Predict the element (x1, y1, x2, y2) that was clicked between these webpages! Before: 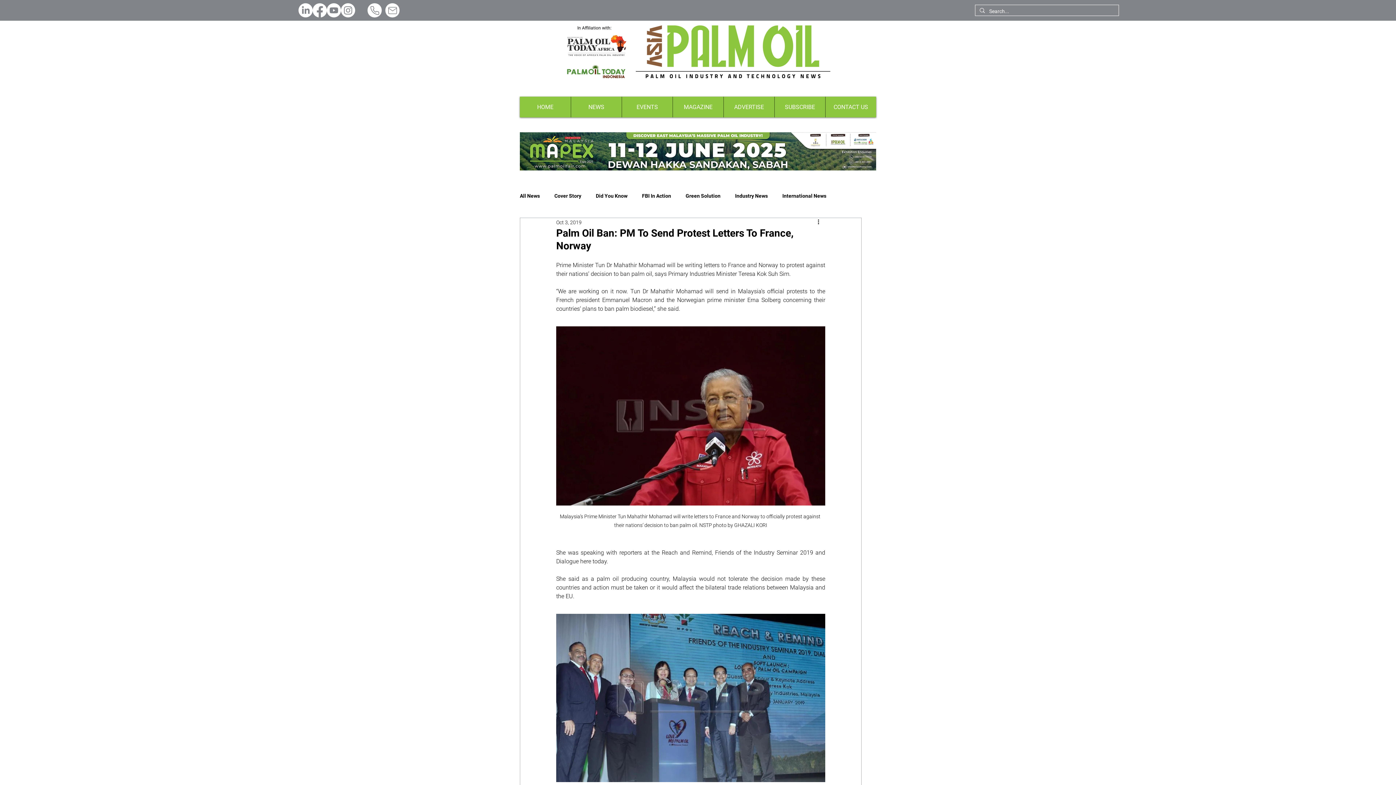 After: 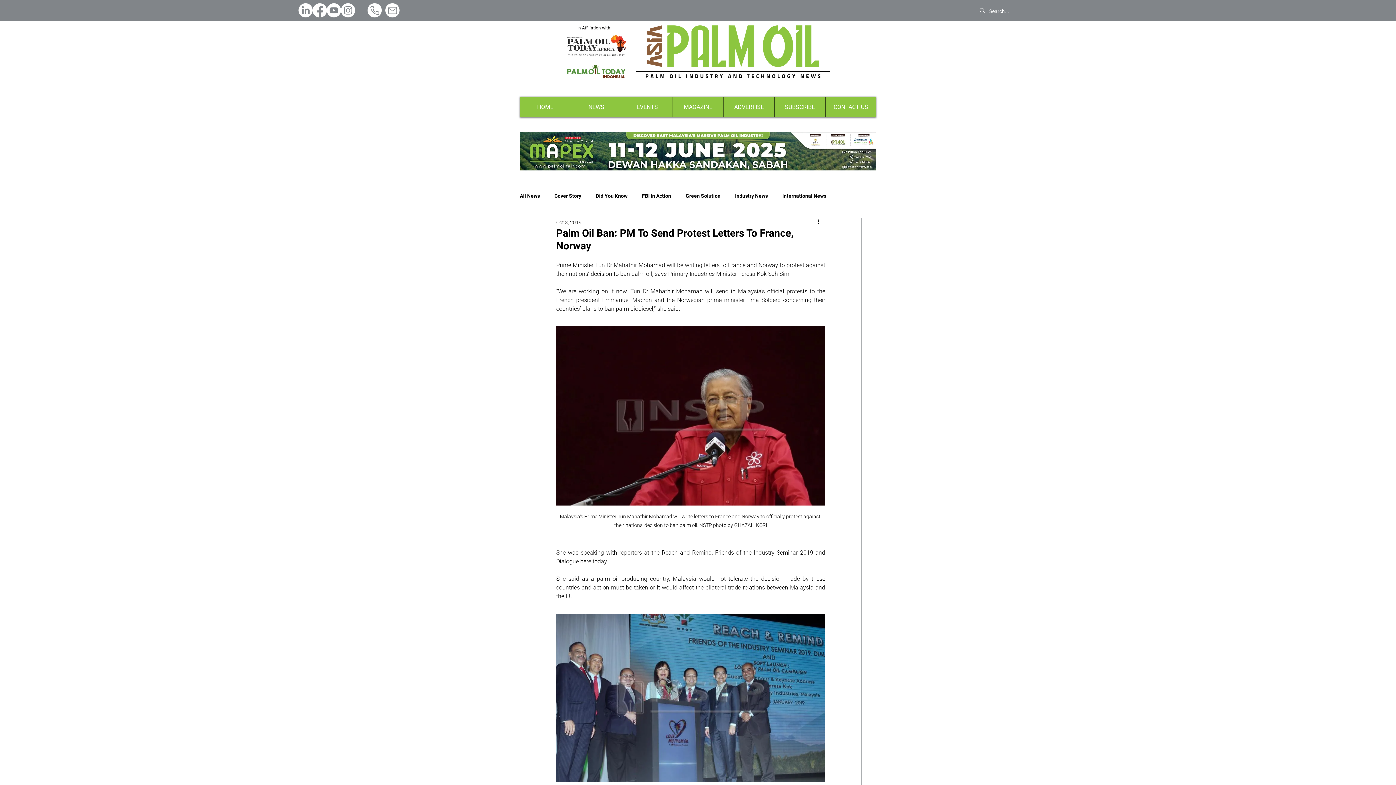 Action: bbox: (312, 3, 326, 17) label: Facebook